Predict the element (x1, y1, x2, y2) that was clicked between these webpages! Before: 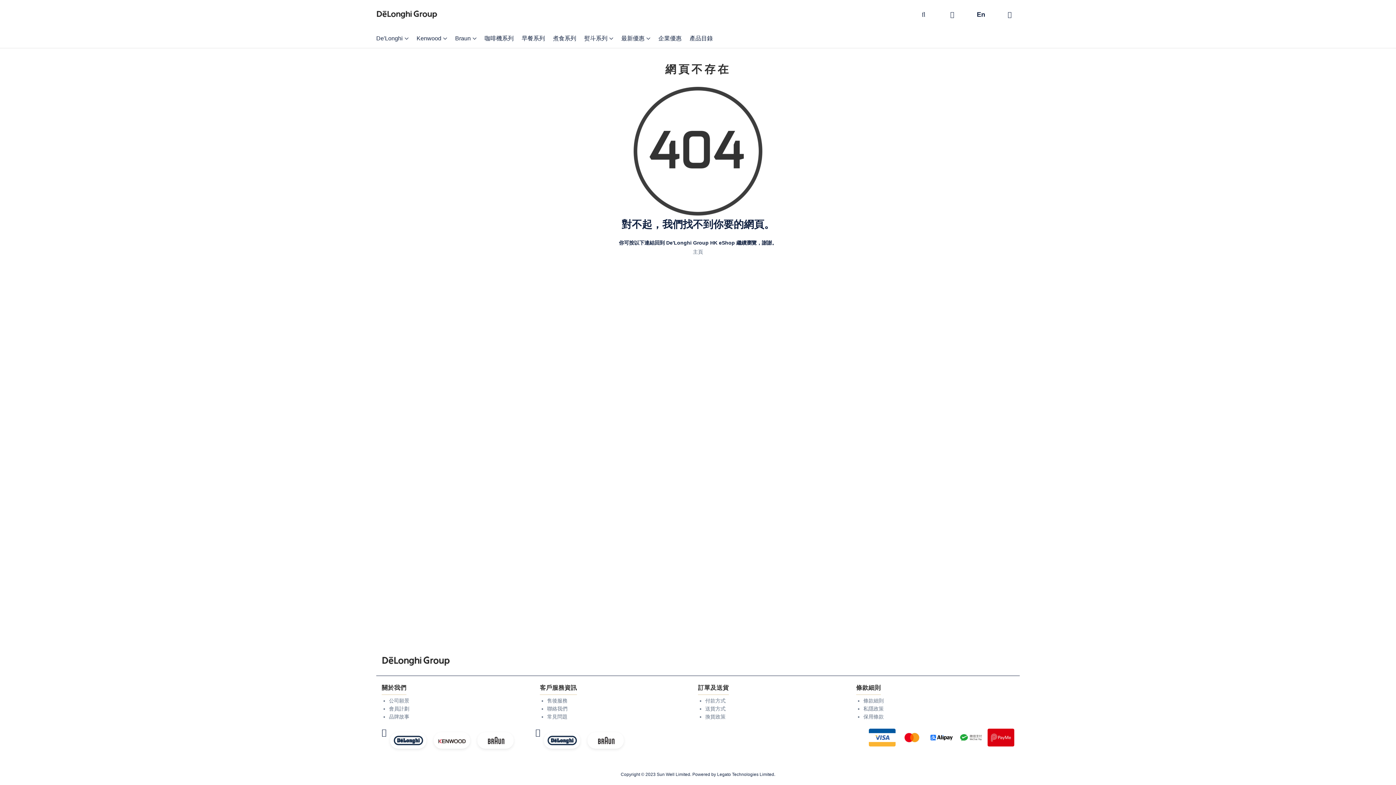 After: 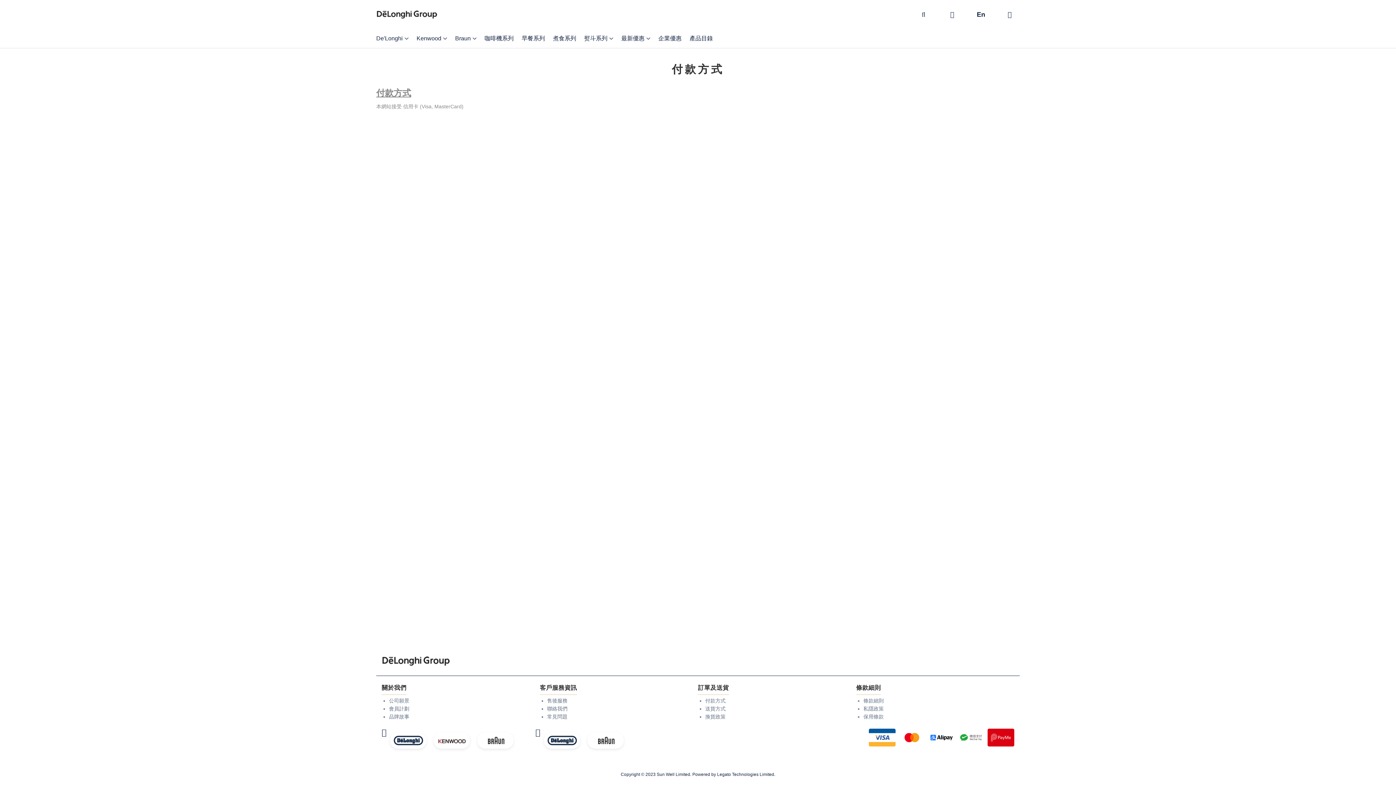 Action: bbox: (869, 729, 1014, 748)